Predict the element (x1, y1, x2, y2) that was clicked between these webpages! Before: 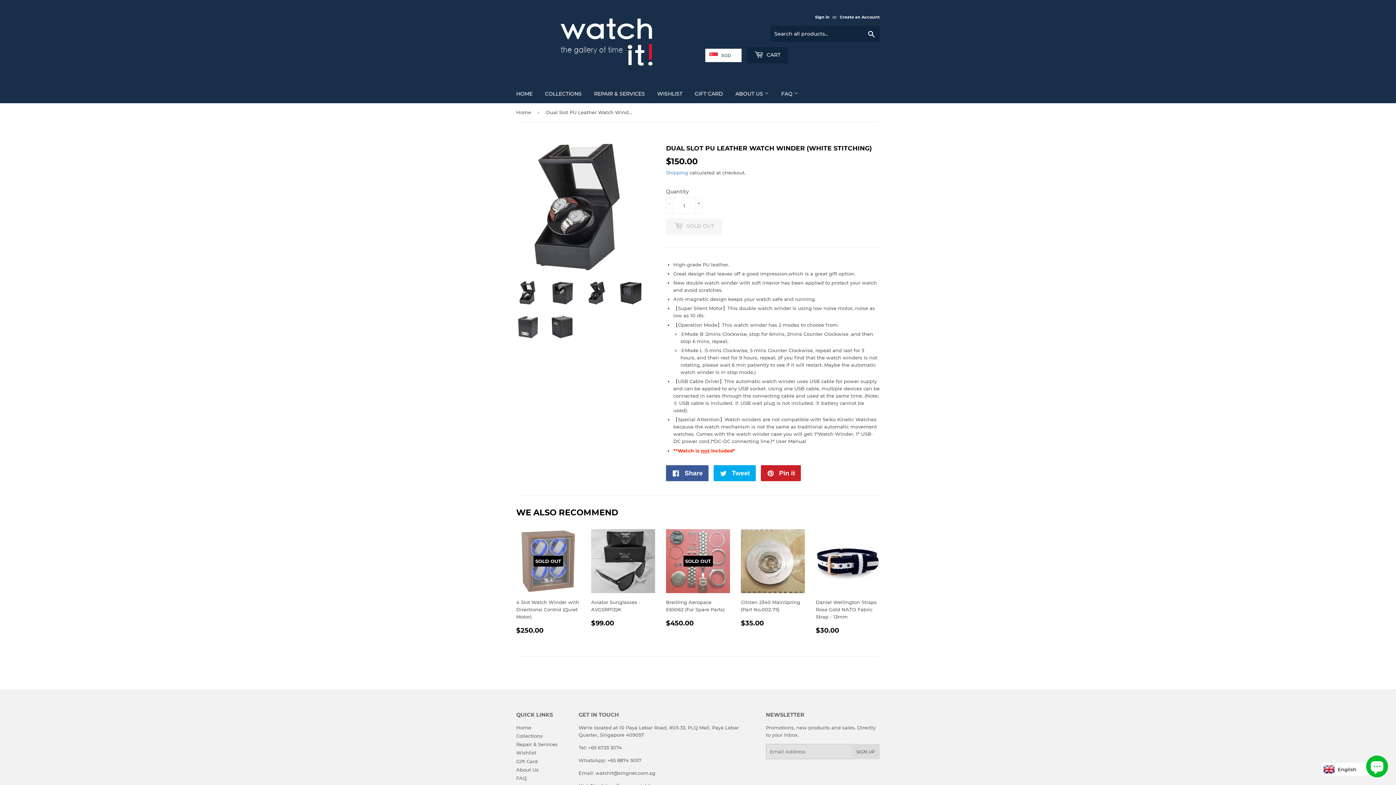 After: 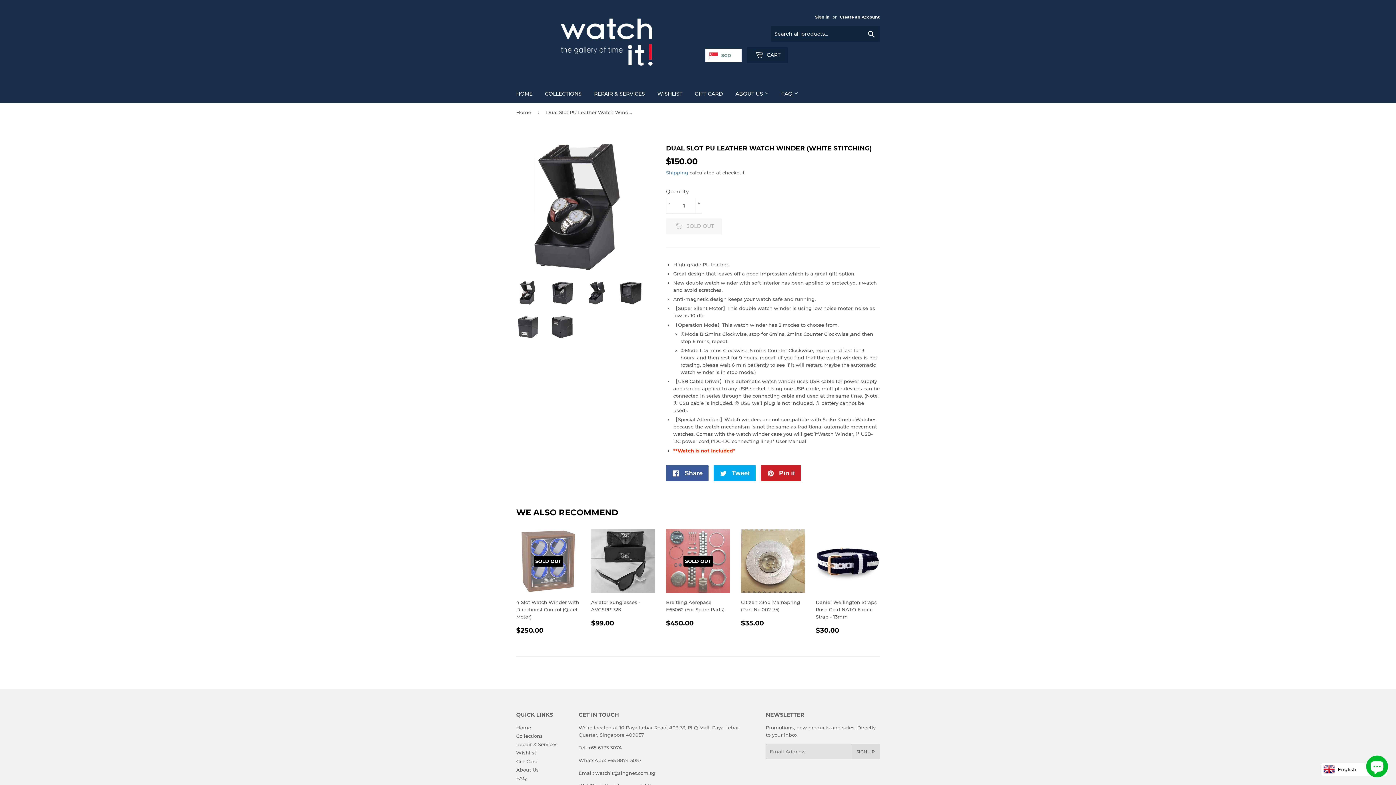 Action: bbox: (516, 281, 539, 304)